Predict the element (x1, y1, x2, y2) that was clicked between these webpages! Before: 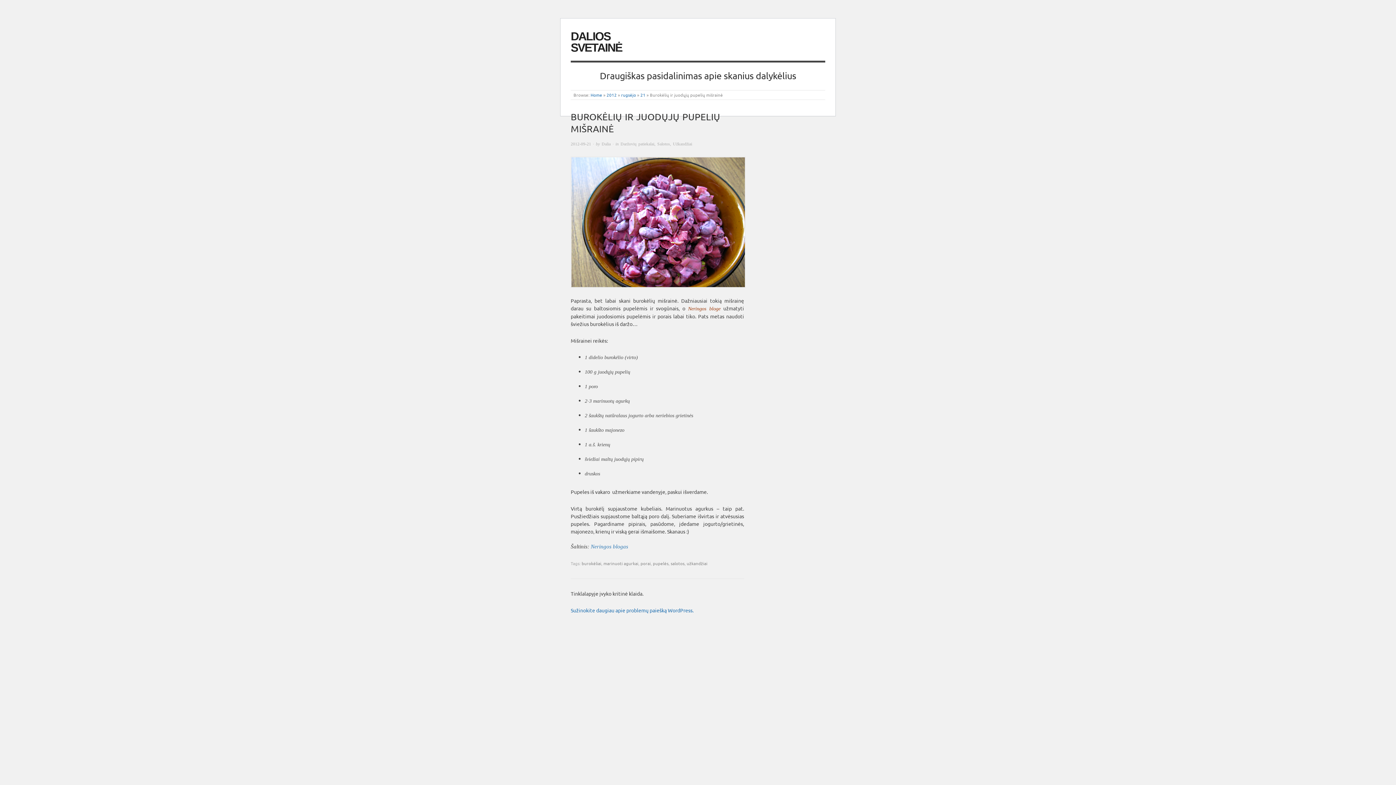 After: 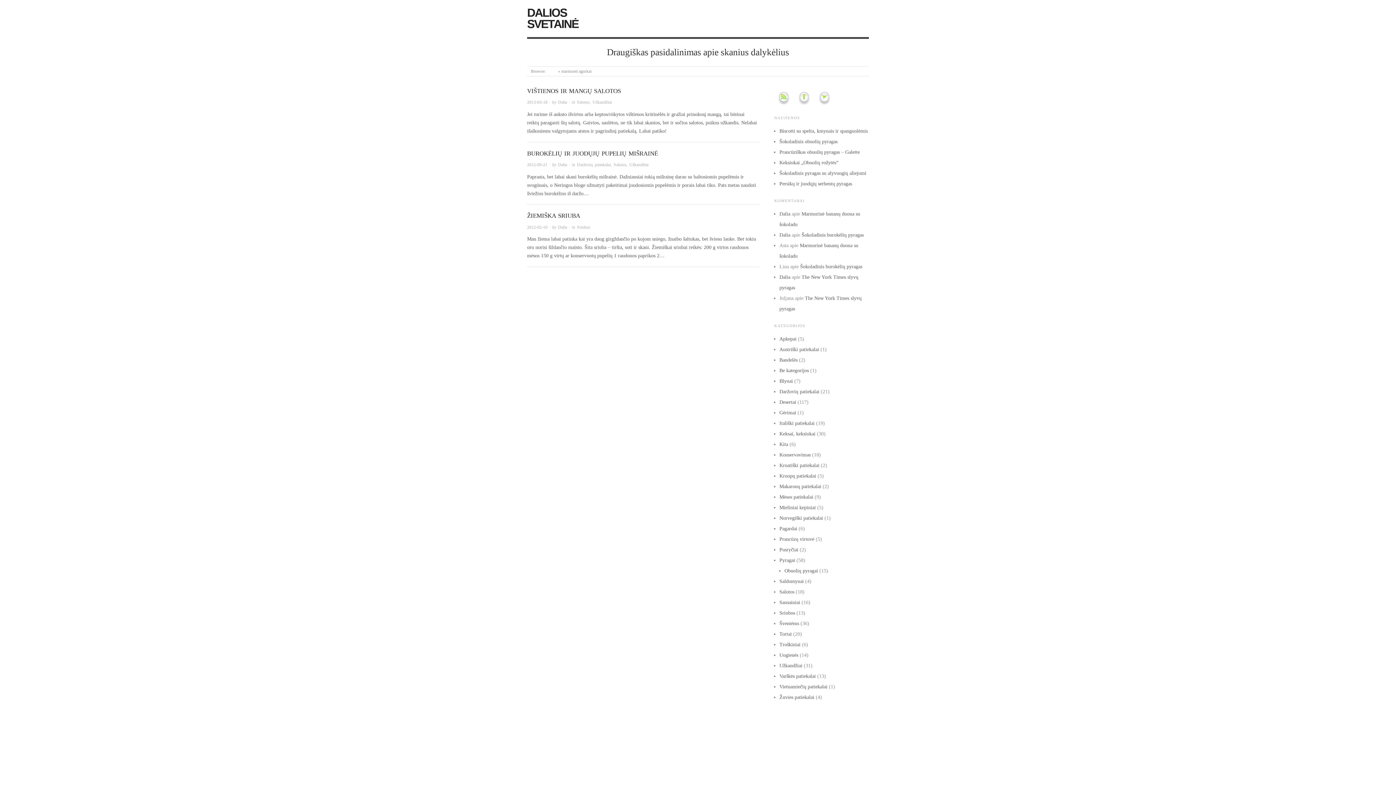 Action: label: marinuoti agurkai bbox: (603, 560, 638, 566)